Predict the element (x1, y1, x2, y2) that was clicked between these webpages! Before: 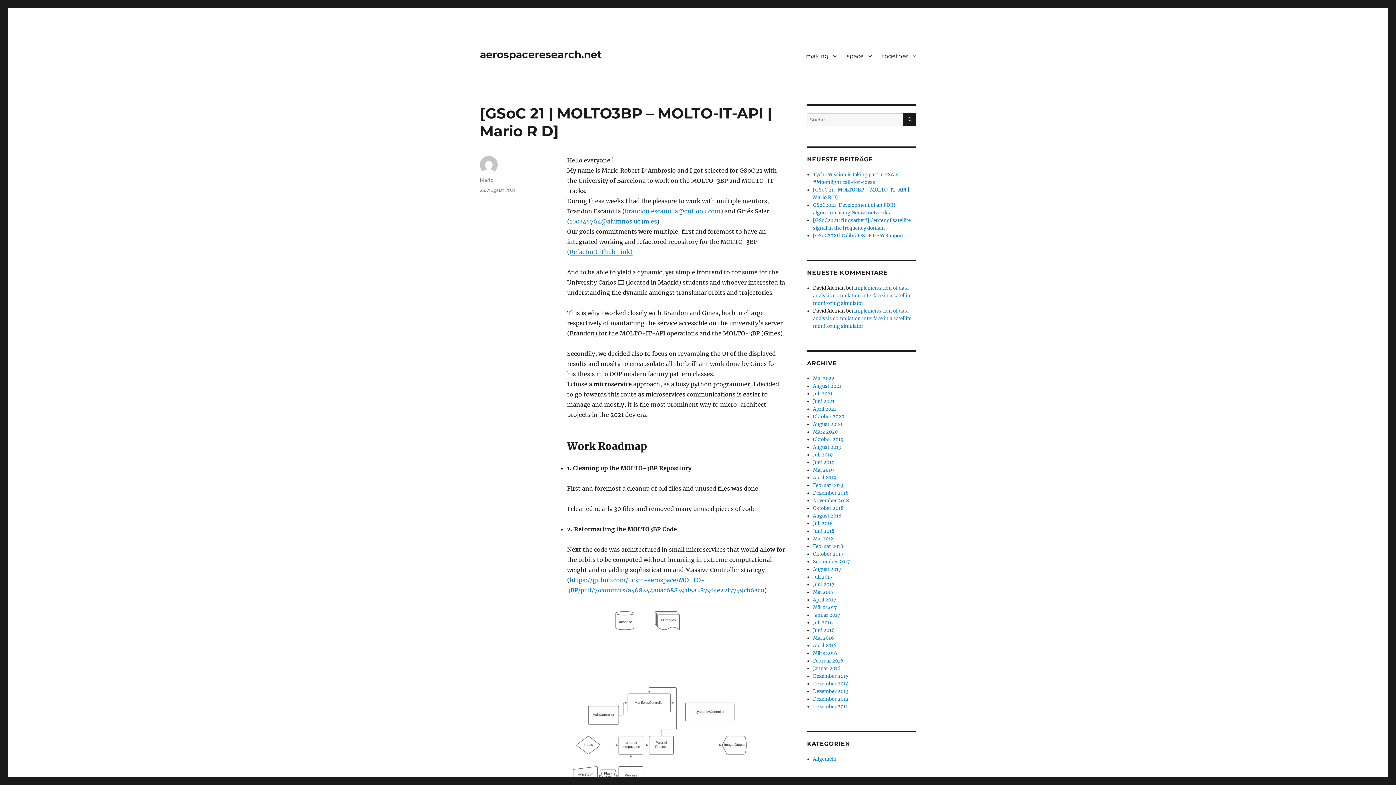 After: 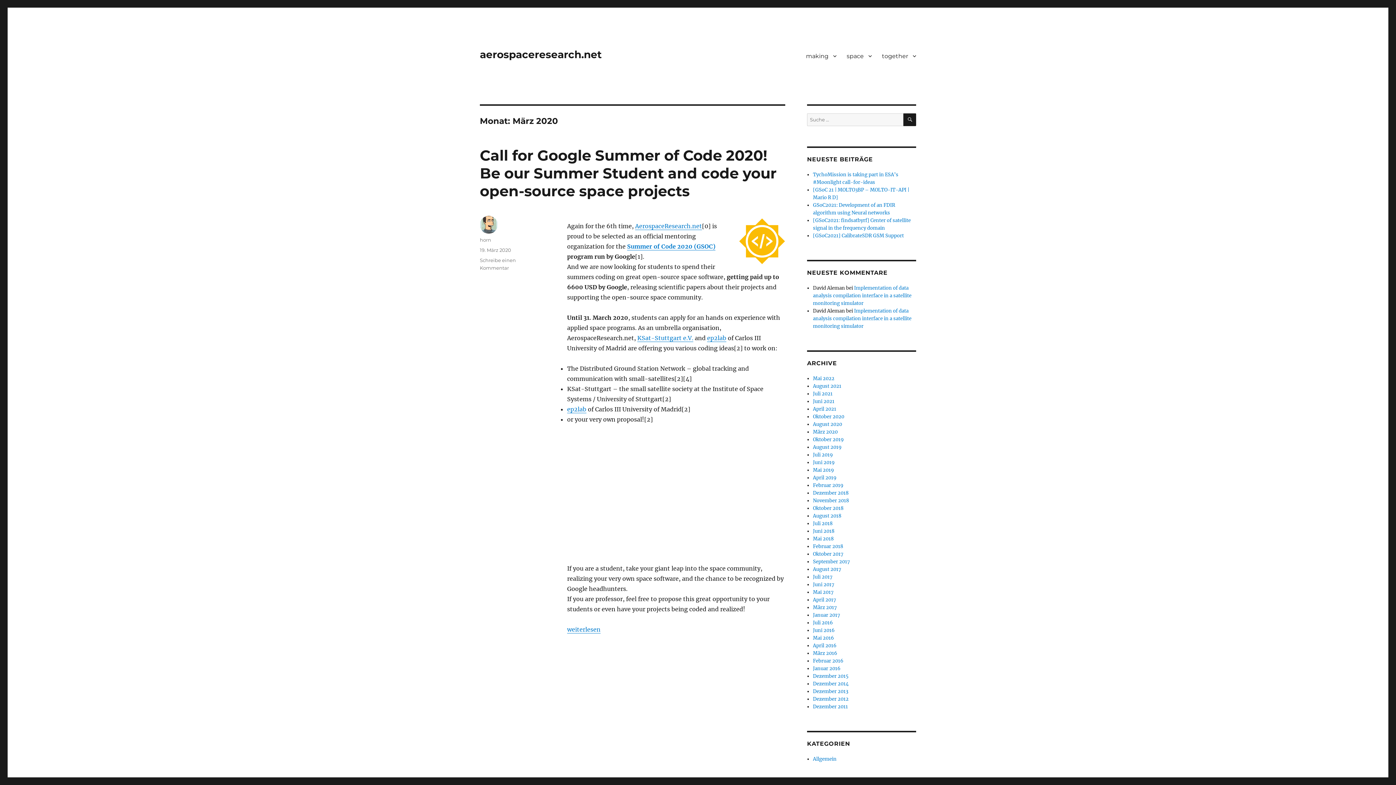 Action: bbox: (813, 429, 837, 435) label: März 2020